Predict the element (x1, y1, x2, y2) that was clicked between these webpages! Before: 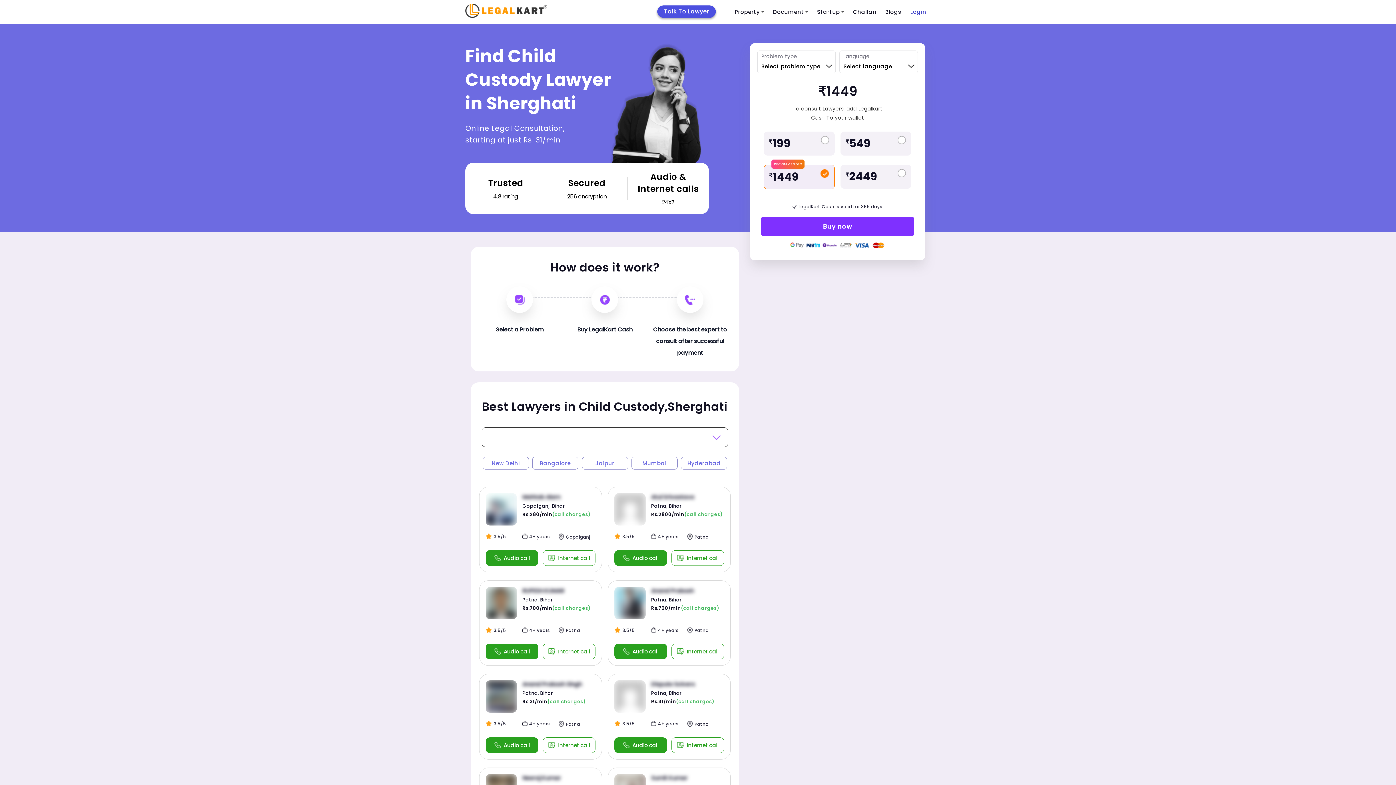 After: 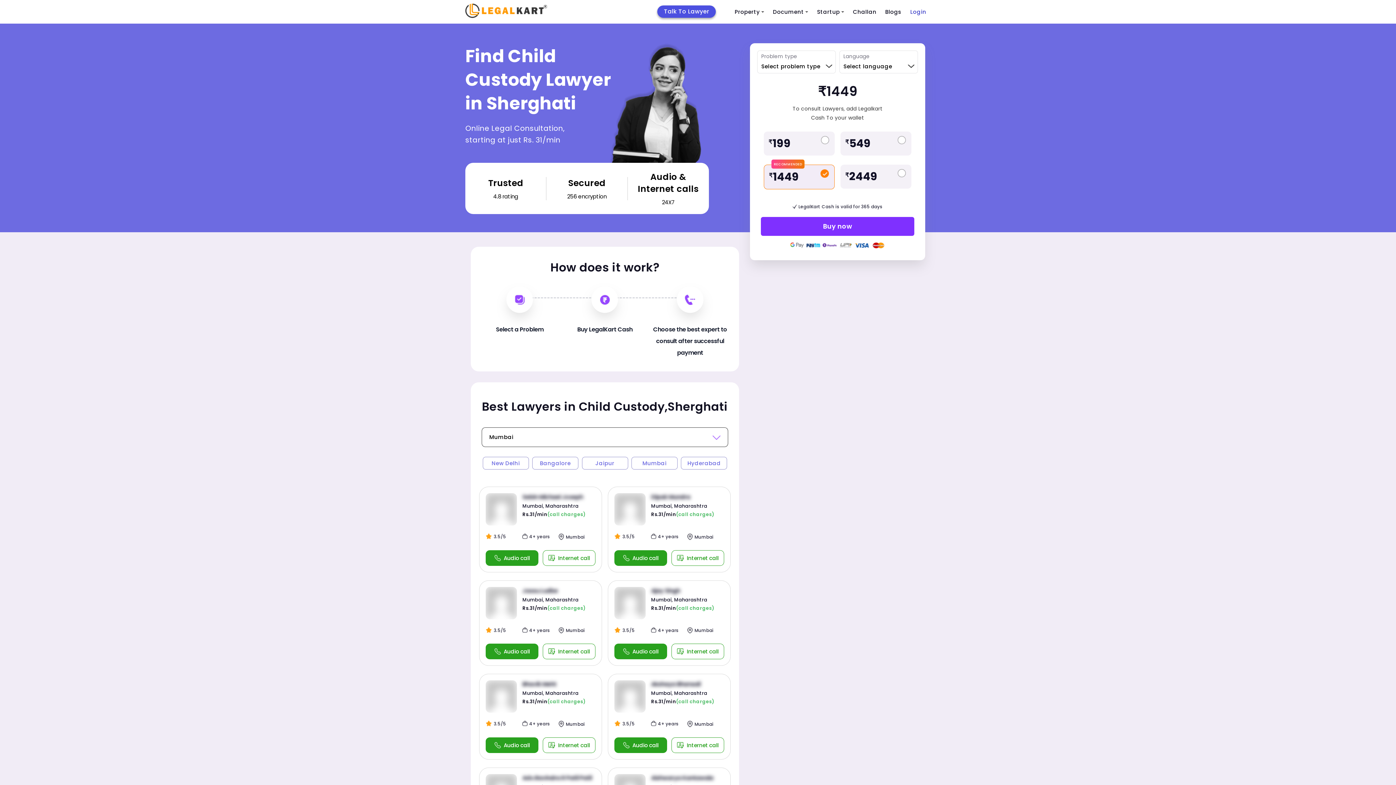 Action: bbox: (631, 457, 677, 469) label: Mumbai